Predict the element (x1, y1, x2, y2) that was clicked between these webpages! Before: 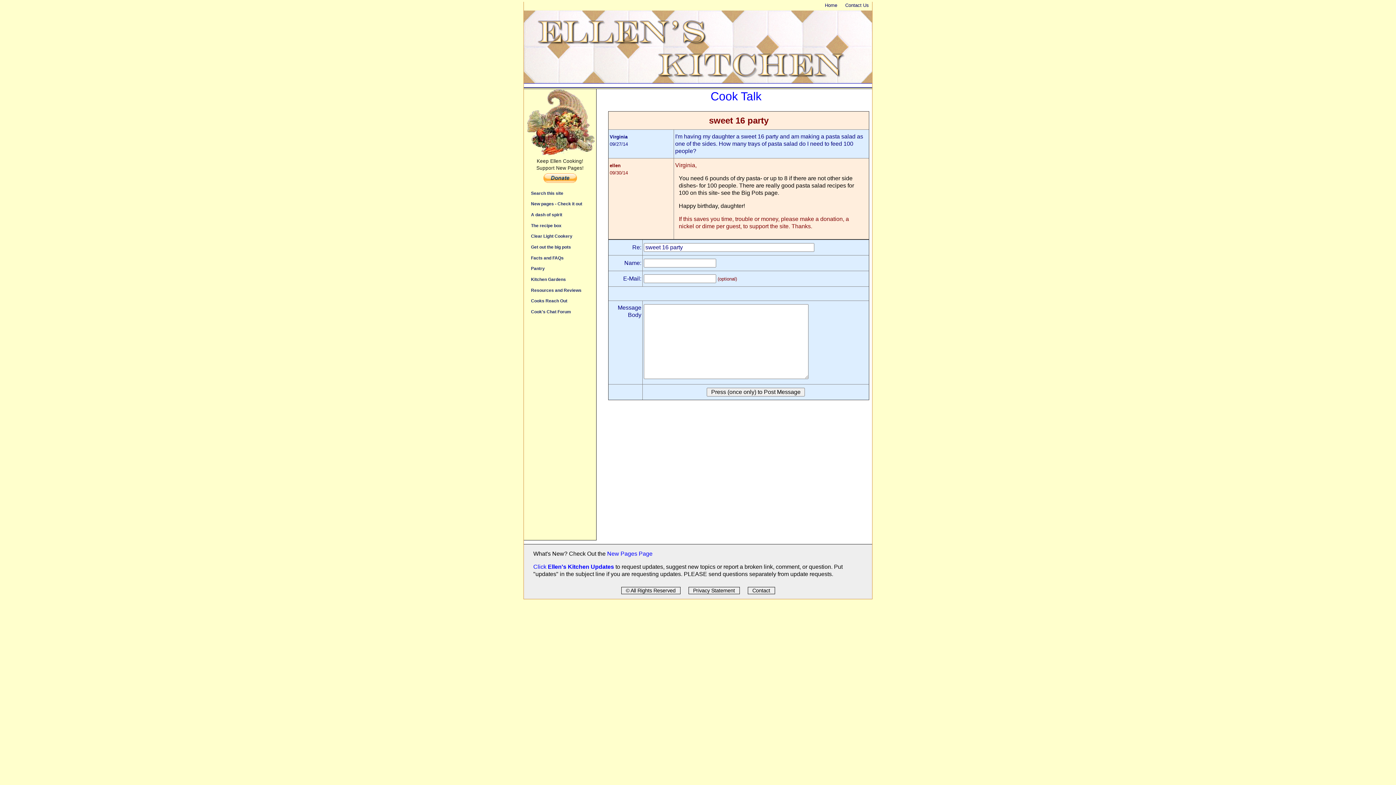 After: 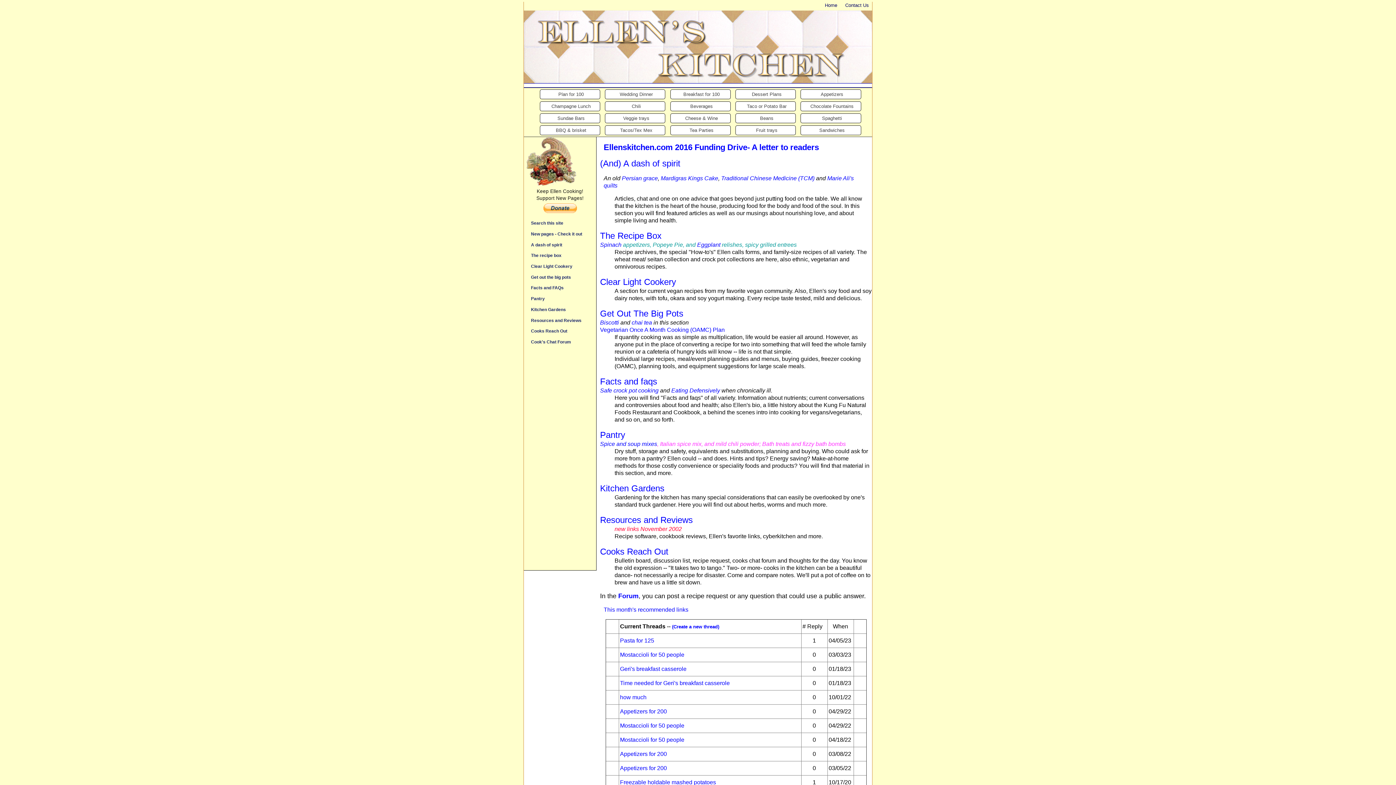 Action: bbox: (525, 88, 594, 156)